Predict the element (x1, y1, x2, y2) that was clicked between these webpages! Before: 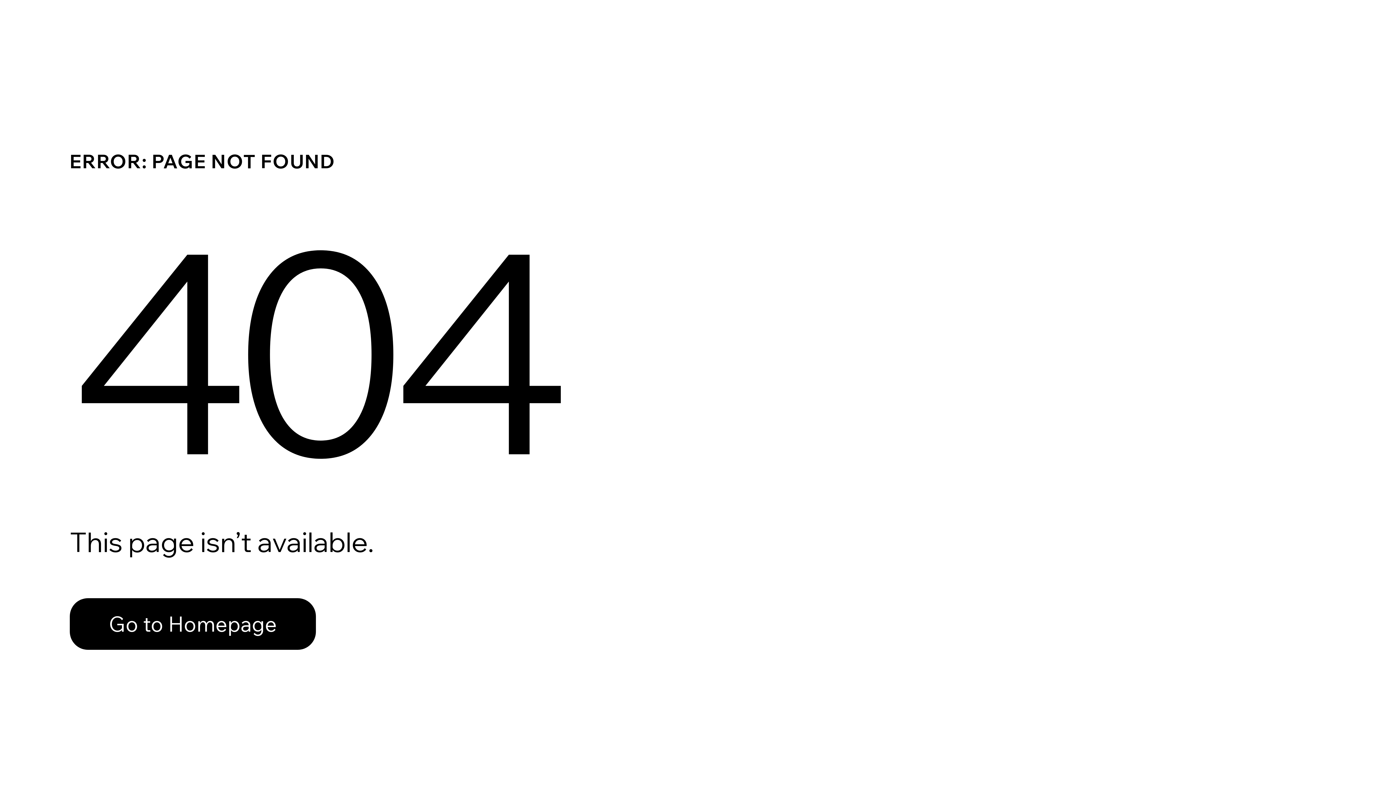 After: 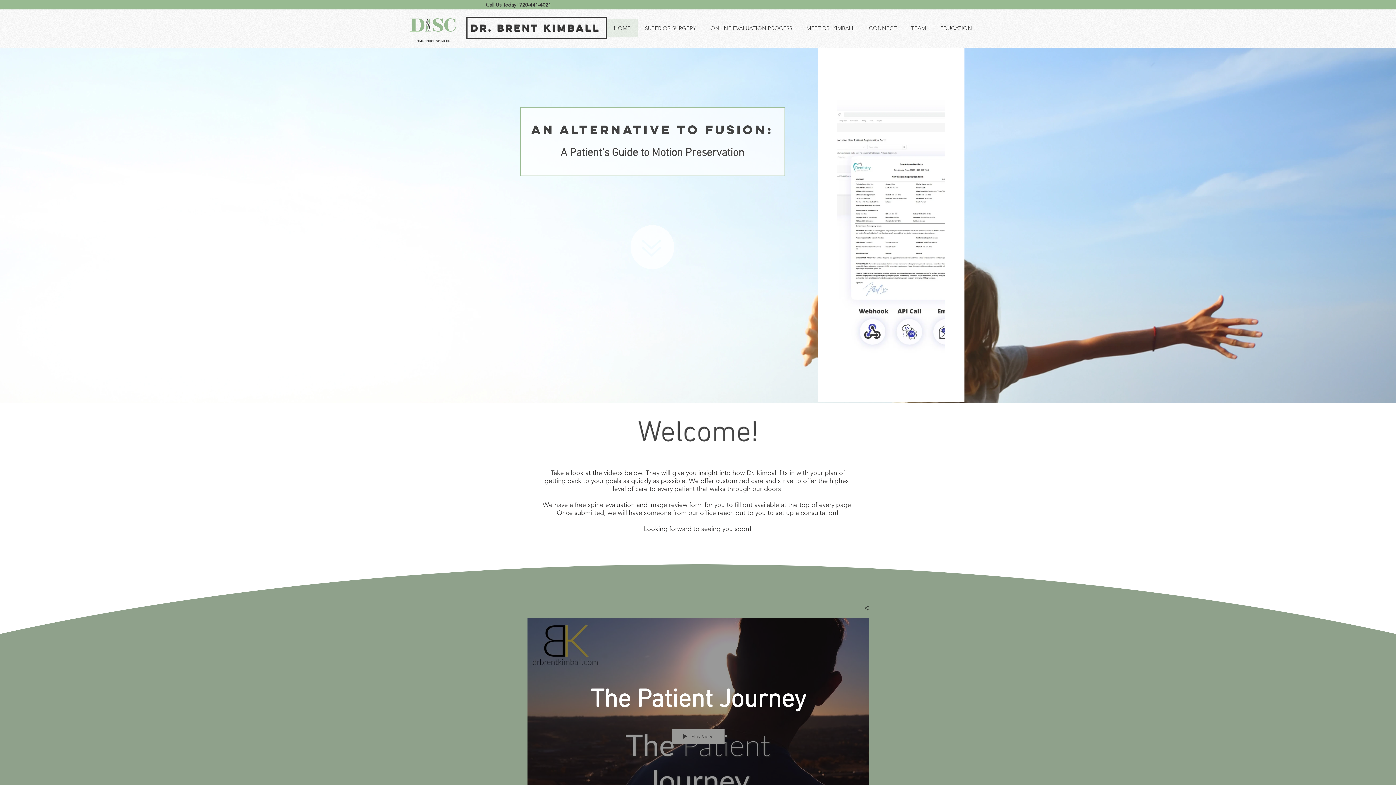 Action: bbox: (69, 582, 768, 659) label: Go to Homepage